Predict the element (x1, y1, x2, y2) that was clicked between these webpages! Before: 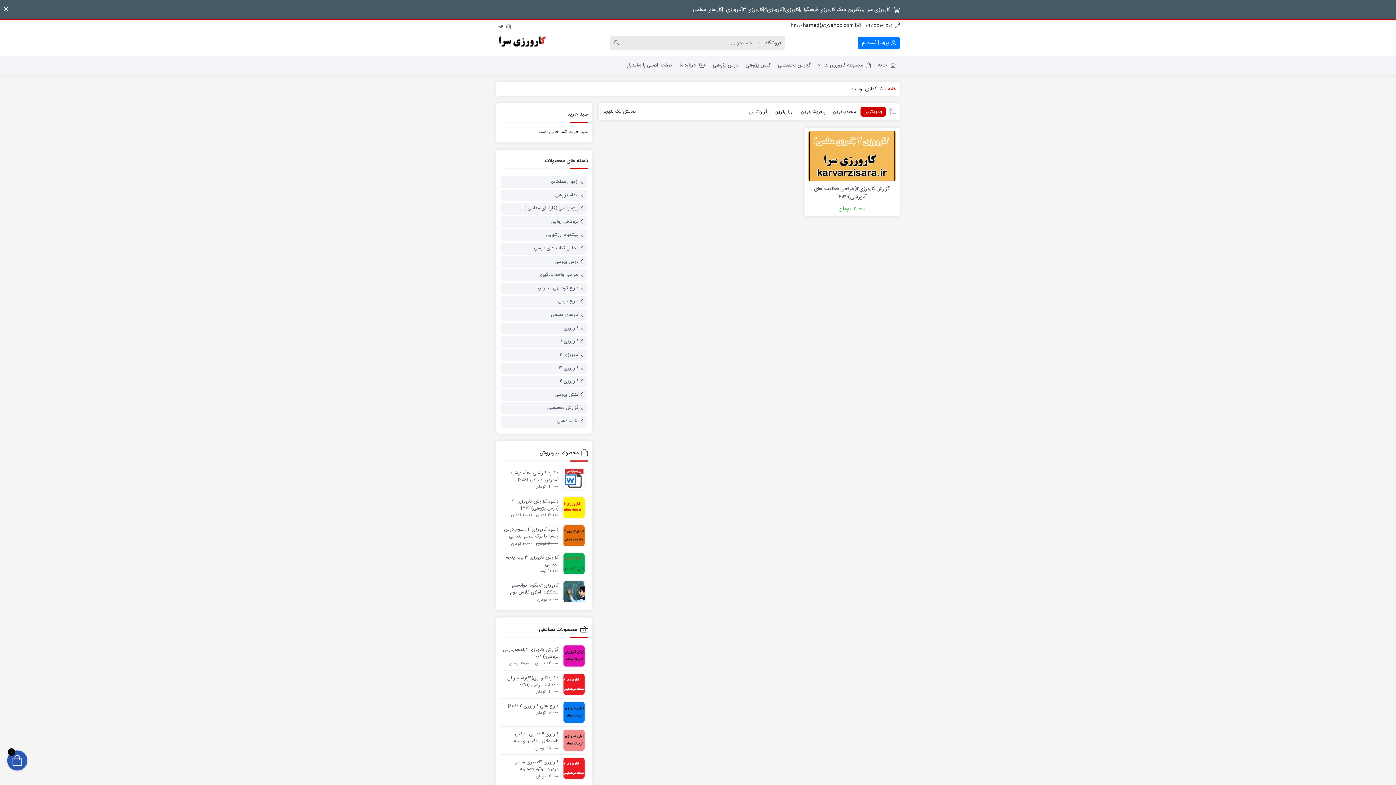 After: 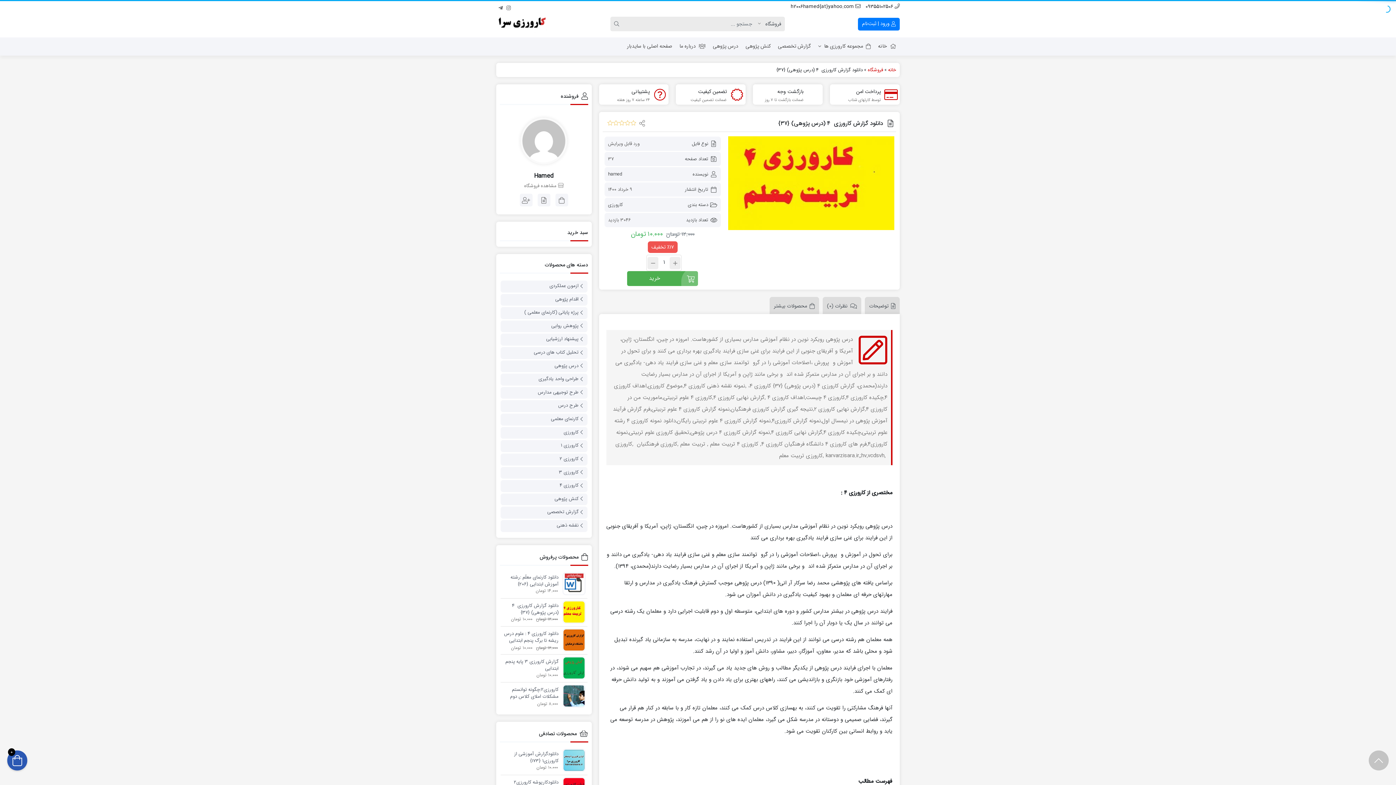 Action: bbox: (558, 503, 585, 511)